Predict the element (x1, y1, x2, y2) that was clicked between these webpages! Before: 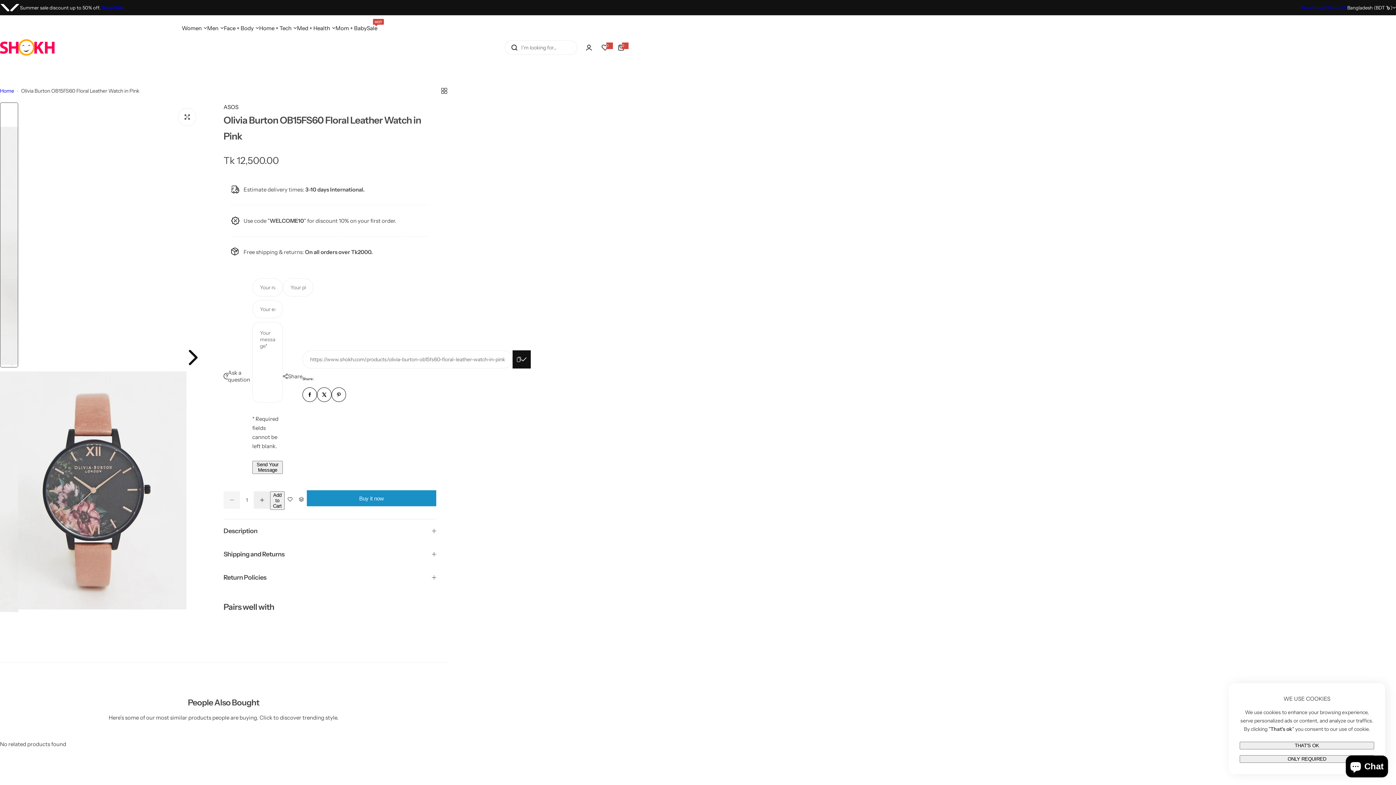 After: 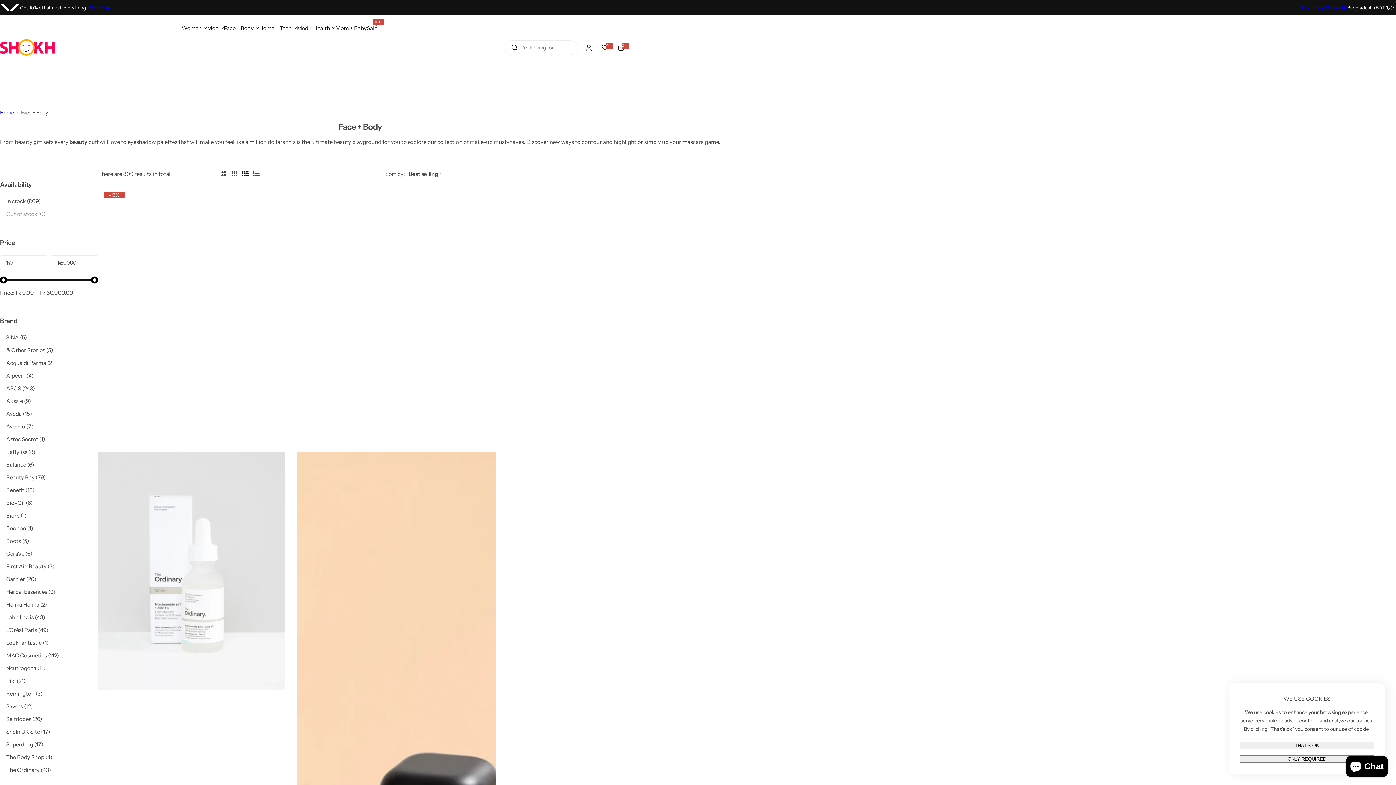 Action: label: Face + Body bbox: (224, 18, 253, 37)